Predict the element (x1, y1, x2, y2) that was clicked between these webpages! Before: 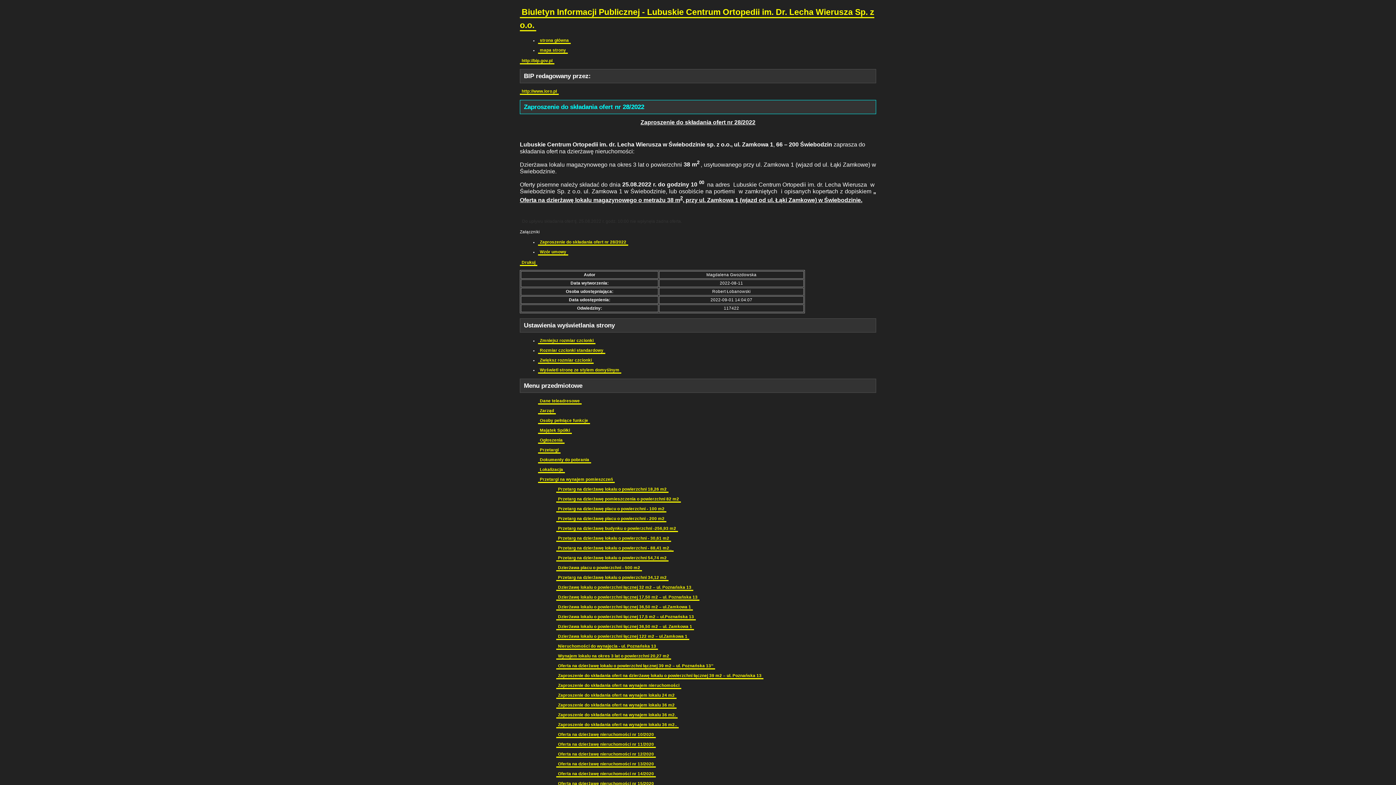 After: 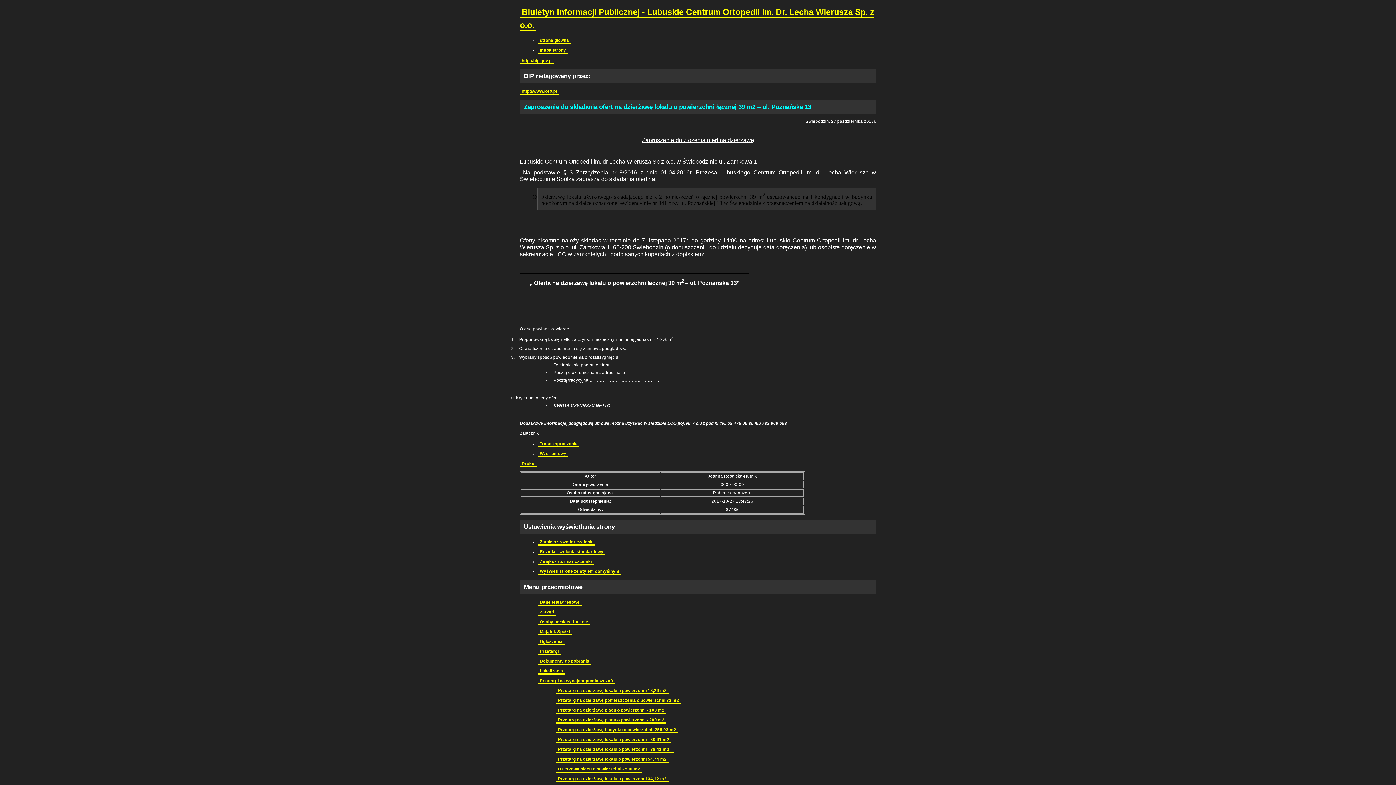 Action: bbox: (556, 673, 763, 679) label: Zaproszenie do składania ofert na dzierżawę lokalu o powierzchni łącznej 39 m2 – ul. Poznańska 13